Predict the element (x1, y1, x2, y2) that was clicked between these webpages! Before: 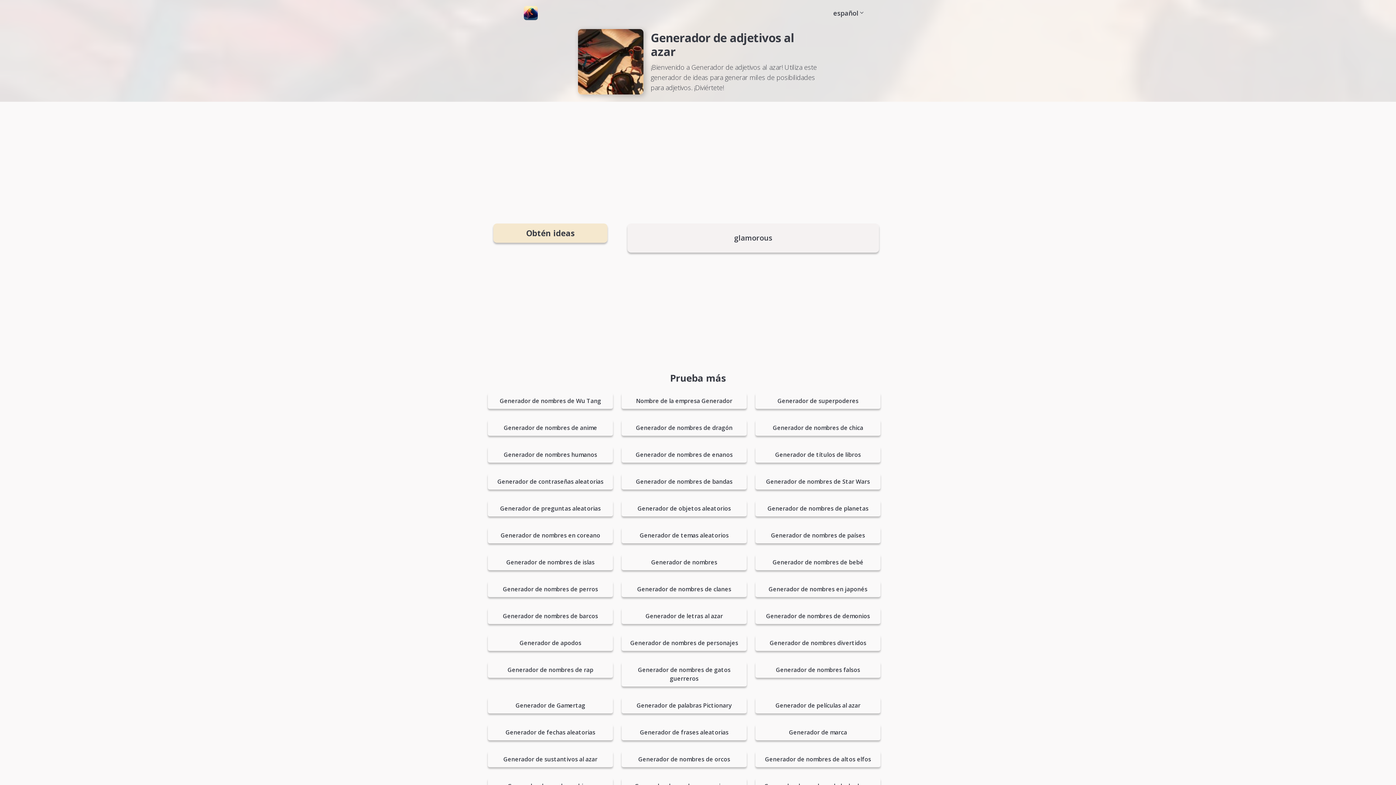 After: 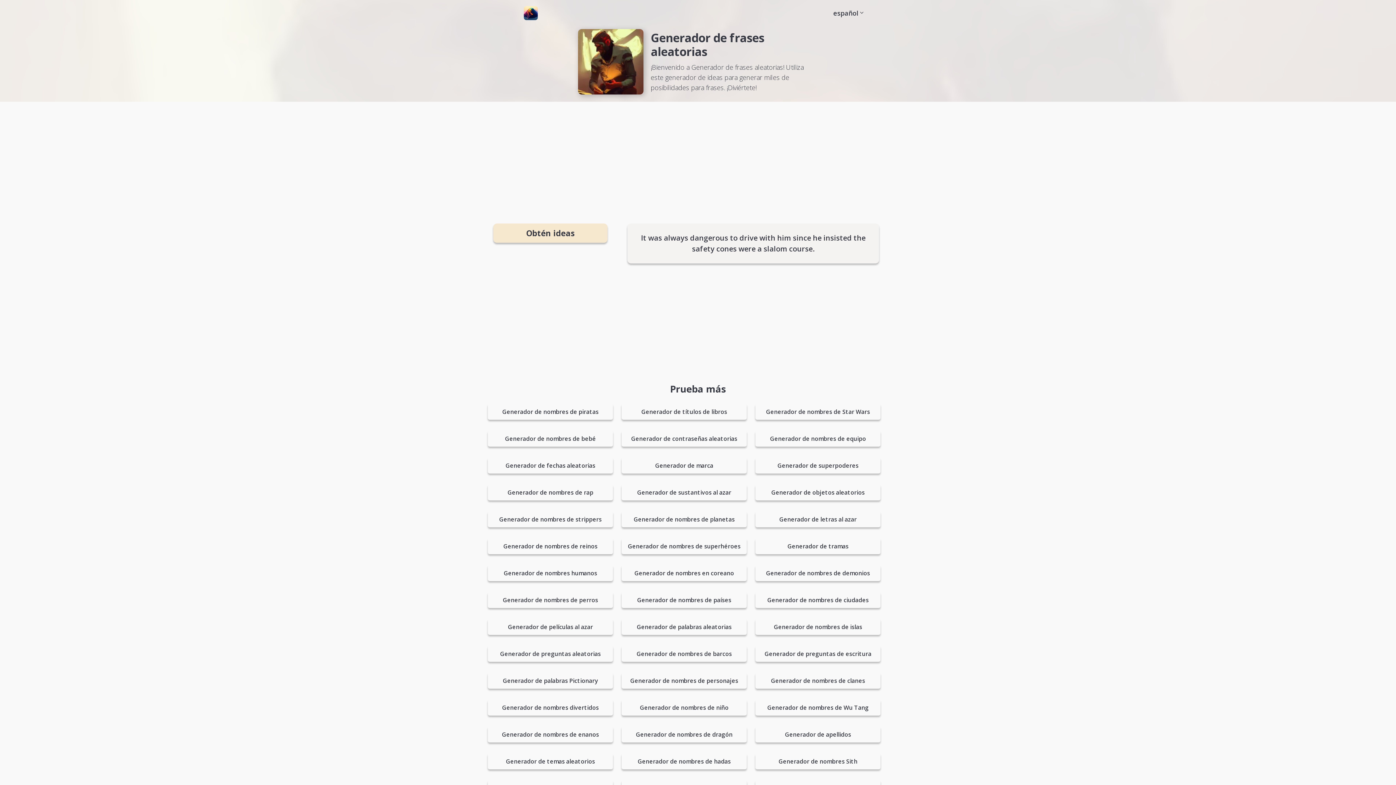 Action: label: Generador de frases aleatorias bbox: (621, 724, 746, 740)